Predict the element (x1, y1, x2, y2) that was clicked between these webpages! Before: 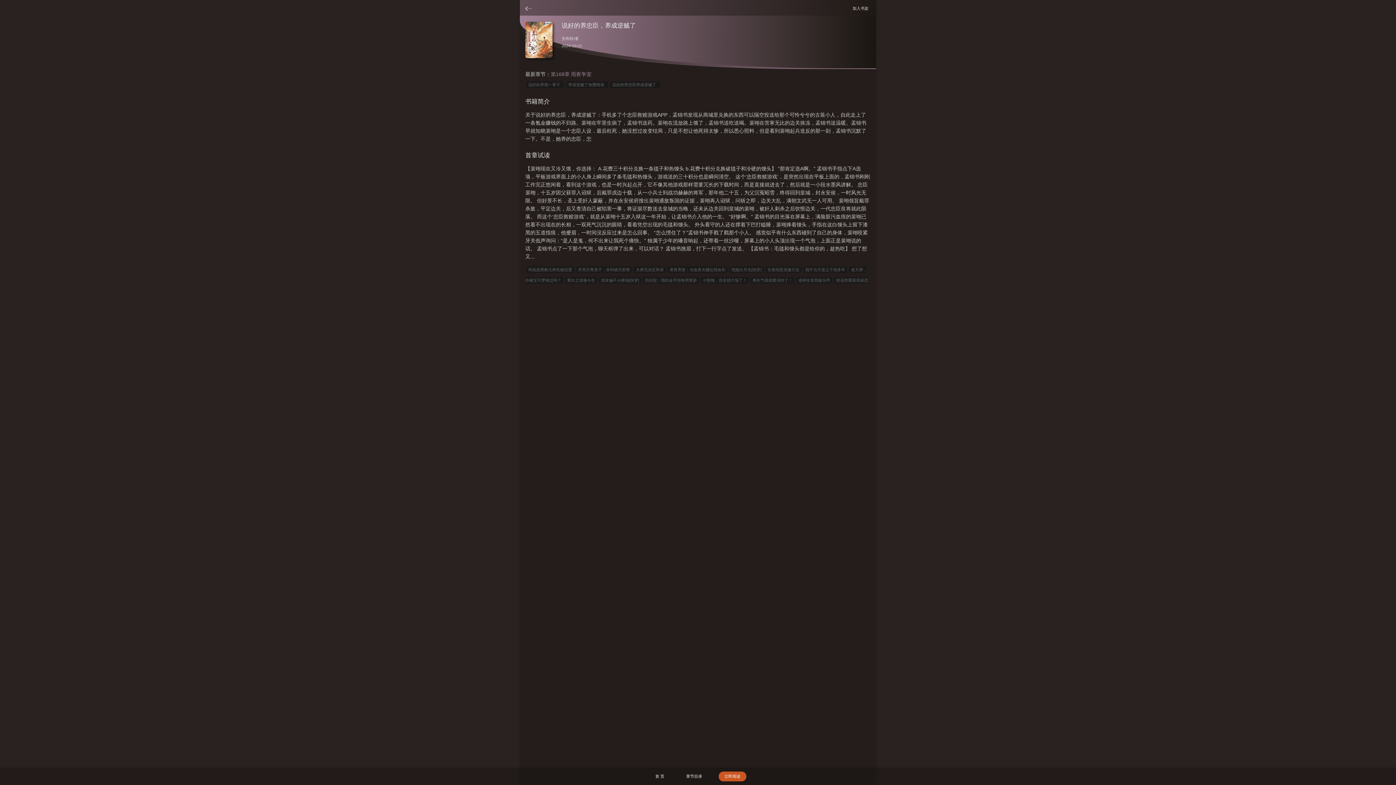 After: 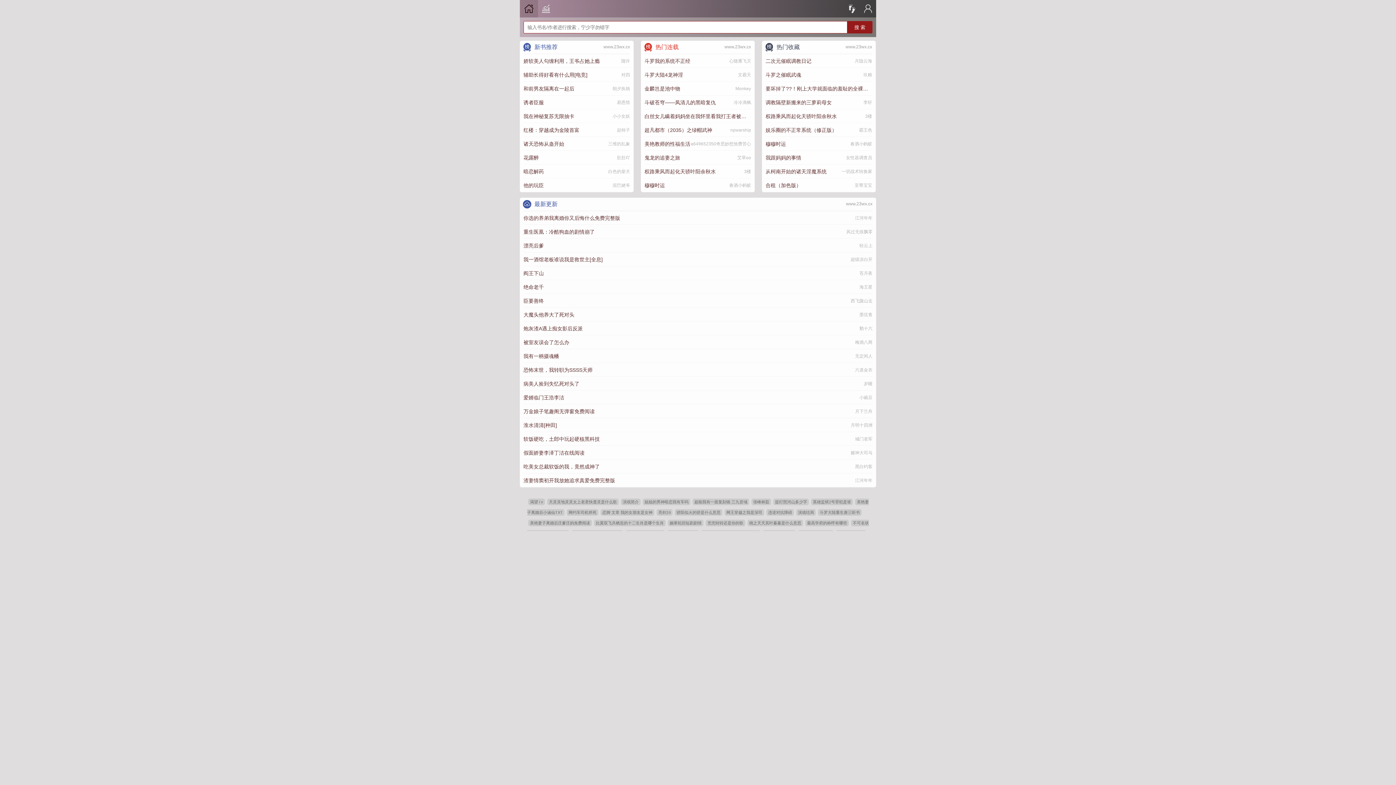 Action: label: 首 页 bbox: (650, 772, 670, 781)